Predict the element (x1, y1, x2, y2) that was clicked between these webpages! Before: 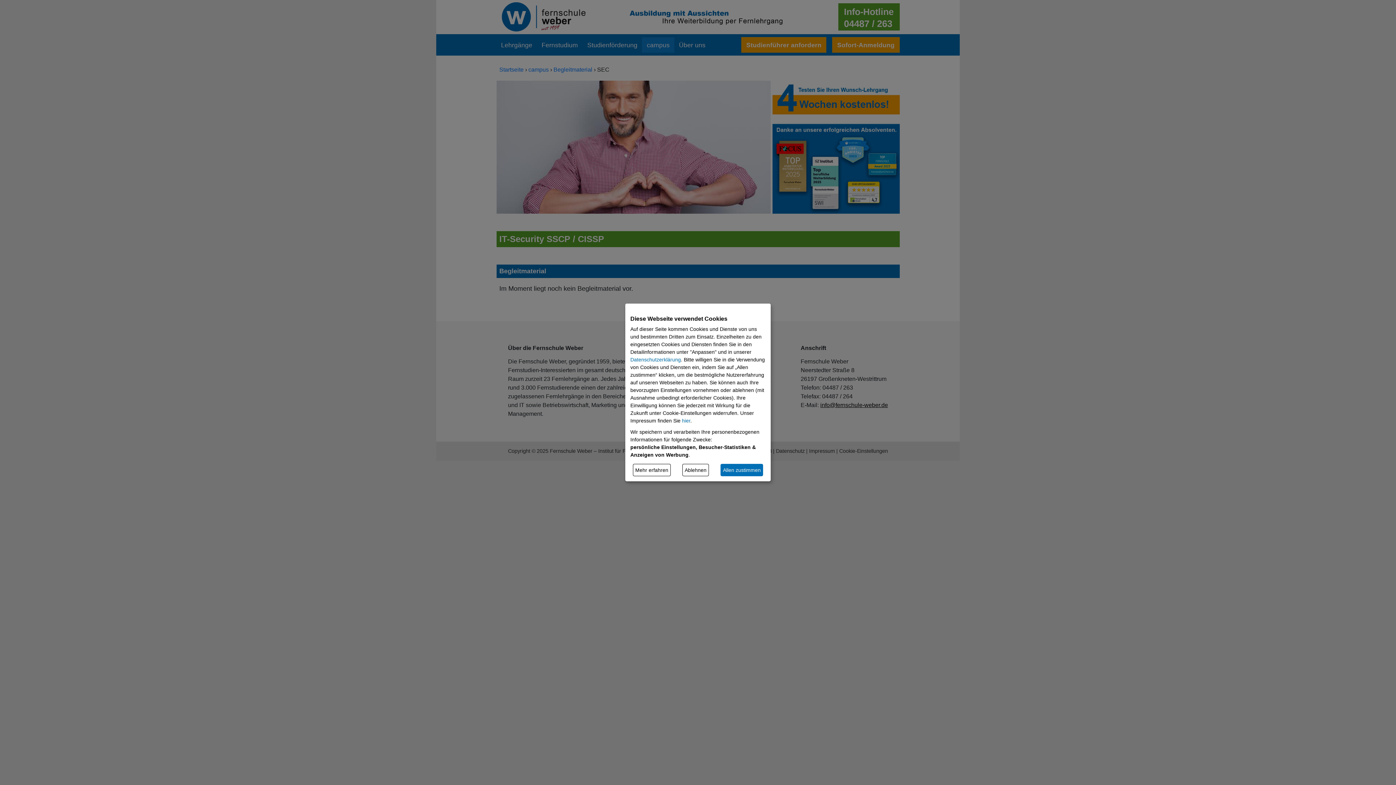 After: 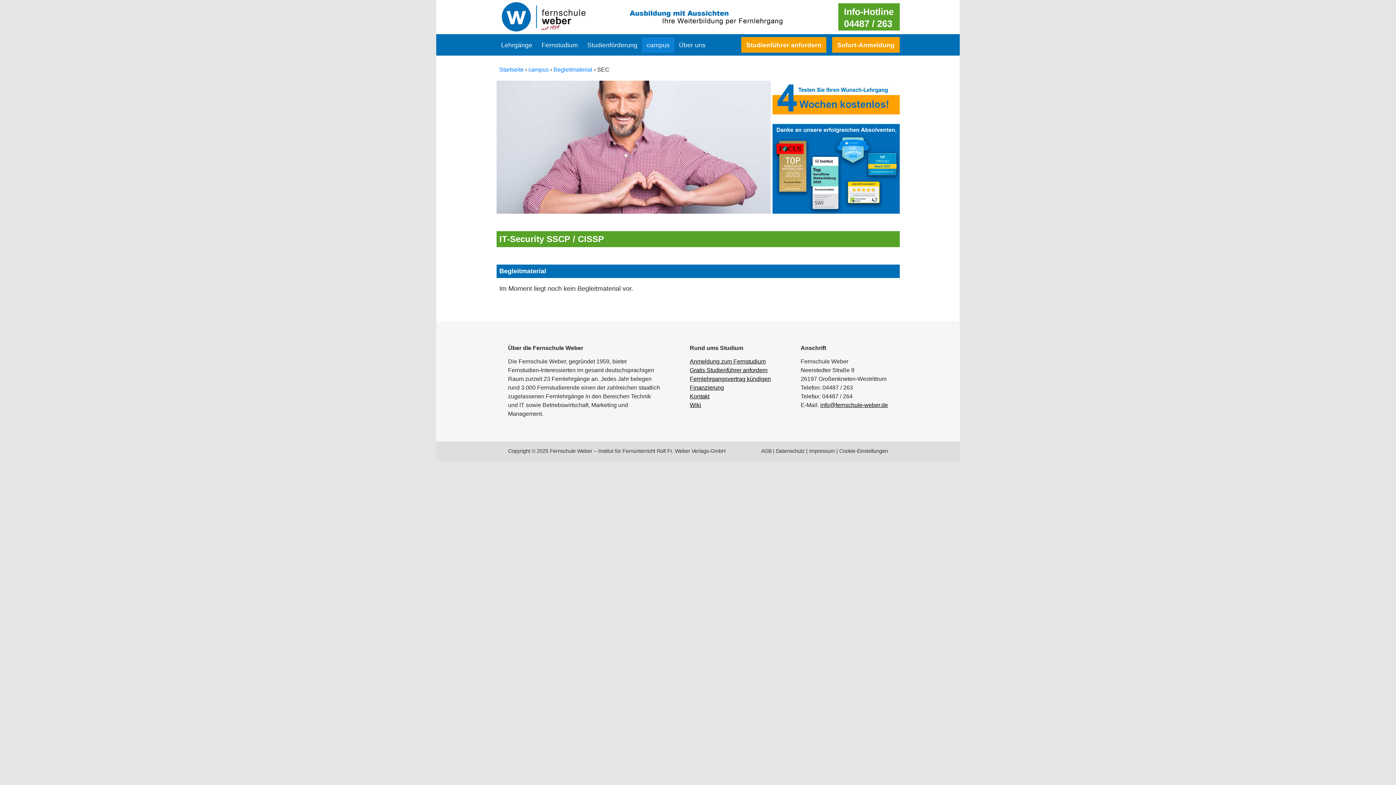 Action: bbox: (682, 464, 709, 476) label: Ablehnen